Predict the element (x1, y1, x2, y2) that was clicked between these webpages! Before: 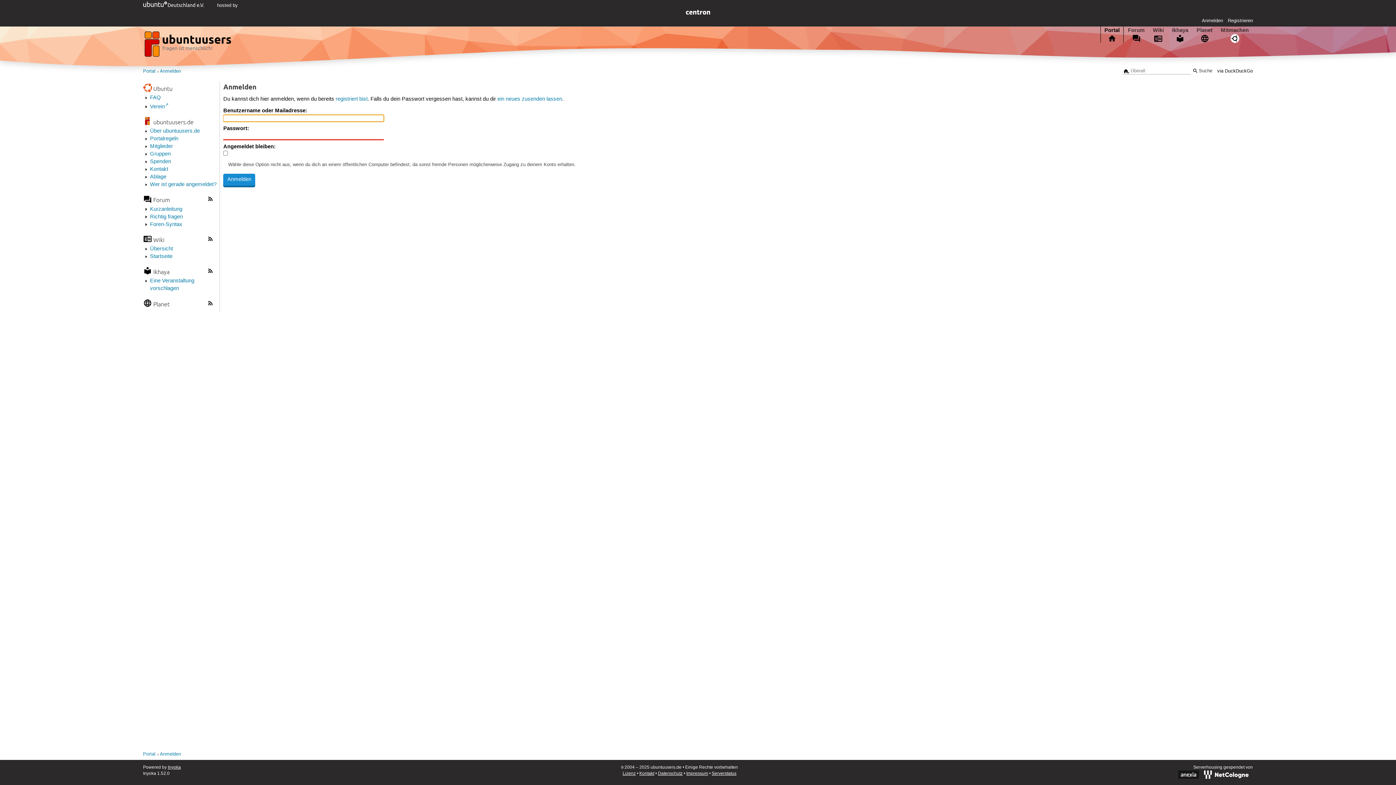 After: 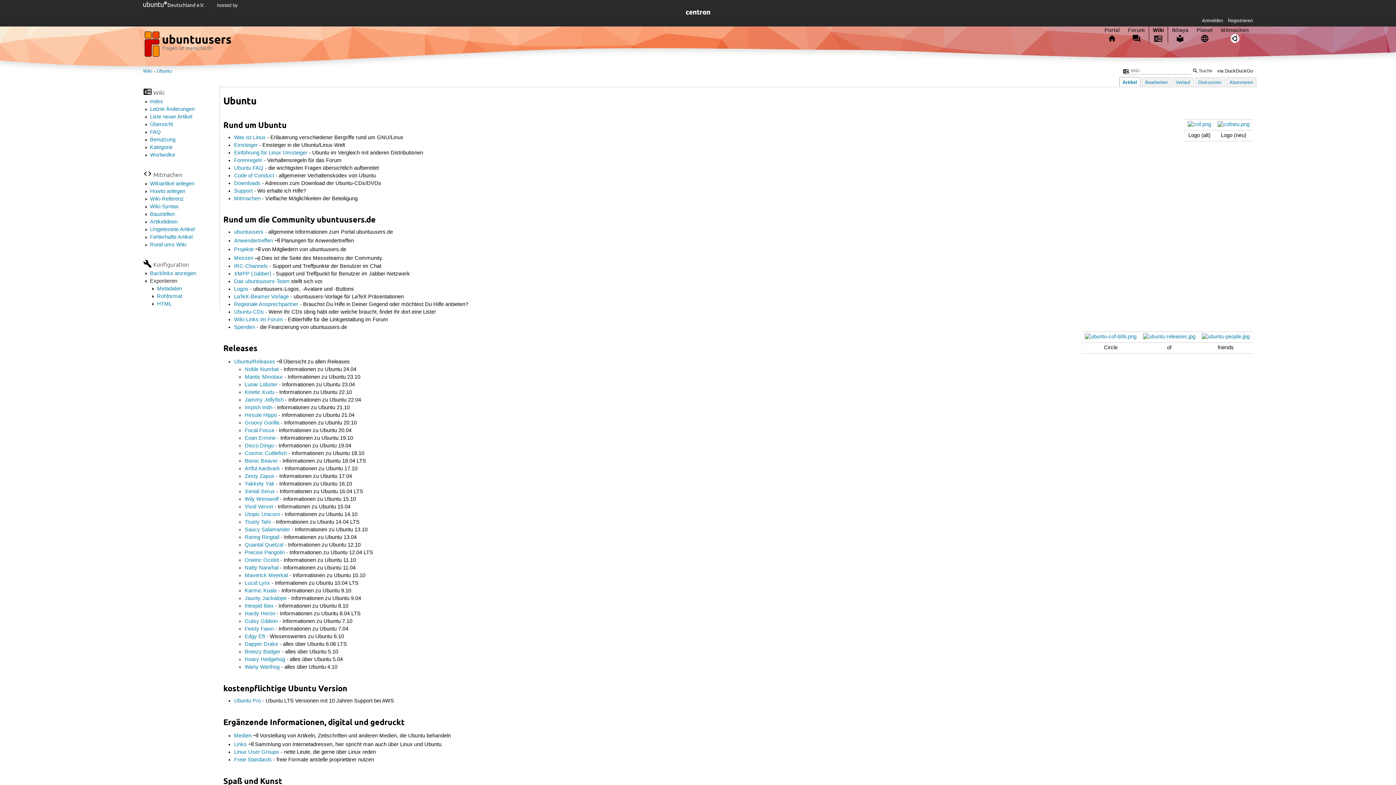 Action: bbox: (153, 84, 172, 91) label: Ubuntu